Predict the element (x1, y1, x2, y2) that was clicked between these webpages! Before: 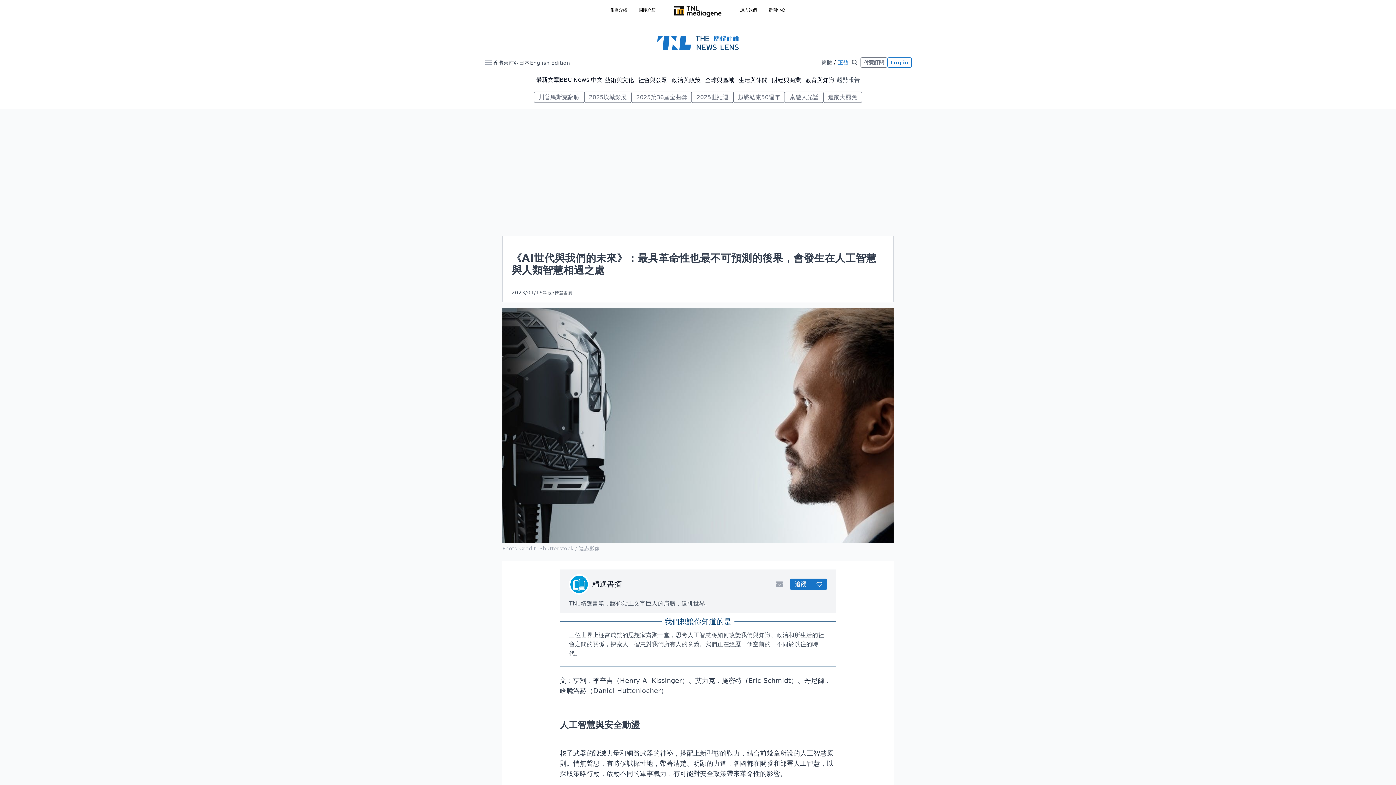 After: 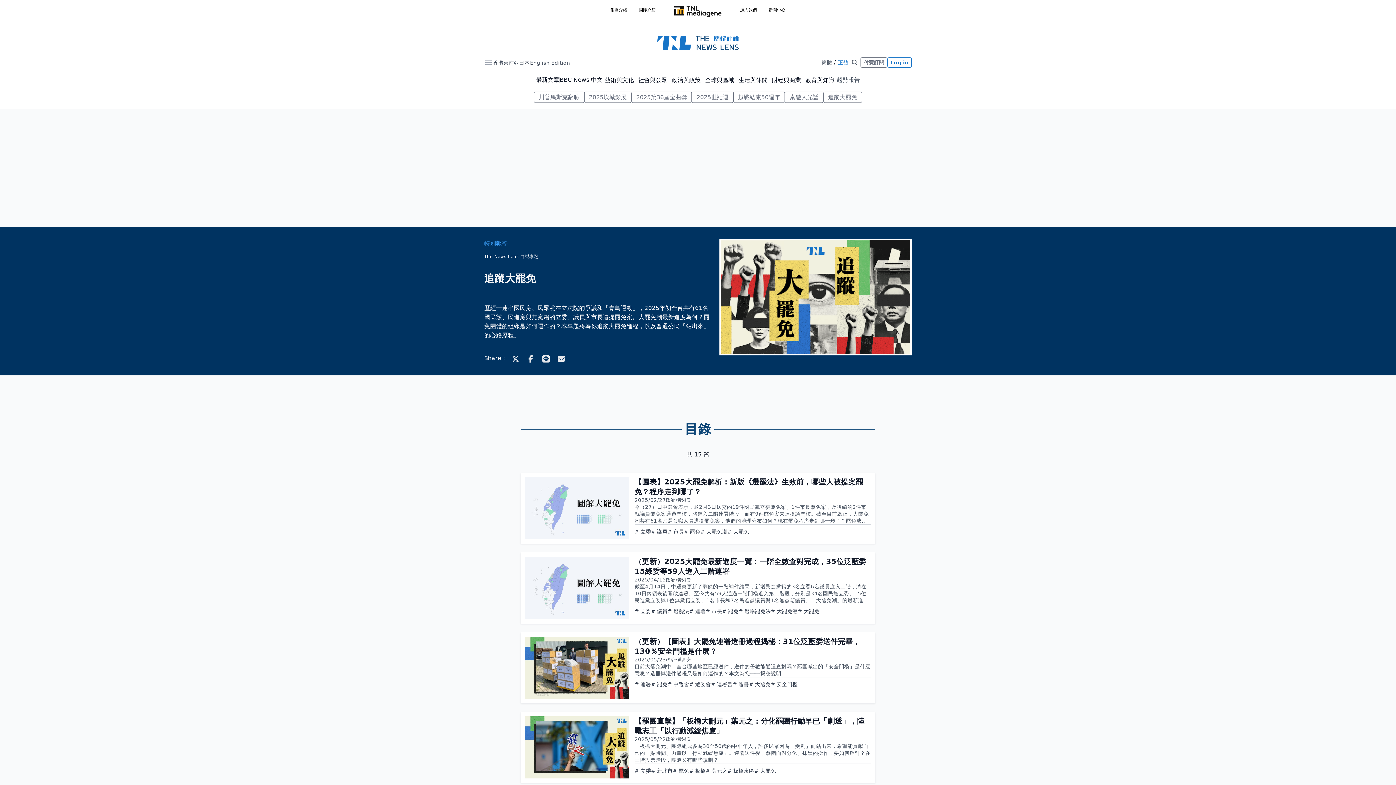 Action: bbox: (823, 91, 862, 102) label: 追蹤大罷免